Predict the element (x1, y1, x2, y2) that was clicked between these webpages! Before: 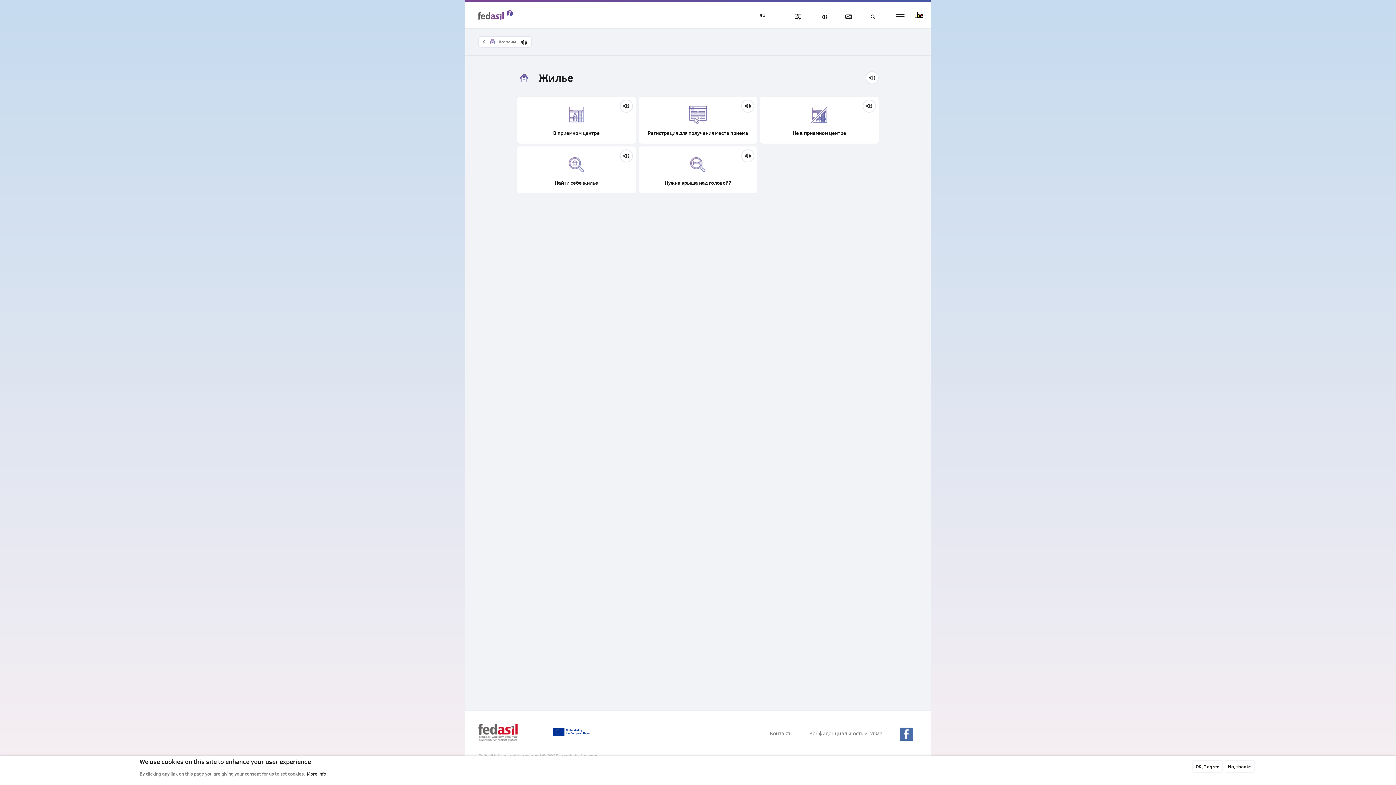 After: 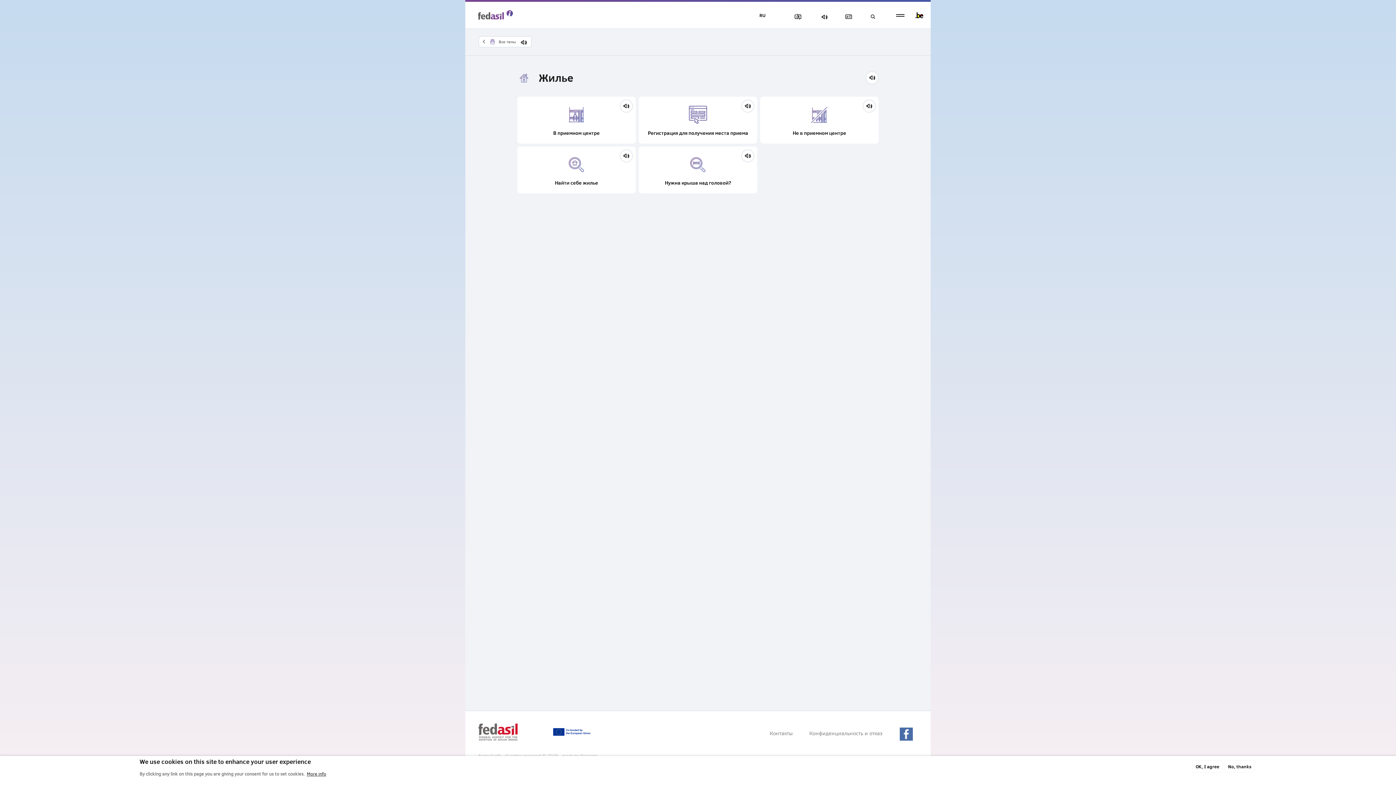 Action: bbox: (620, 150, 632, 159)